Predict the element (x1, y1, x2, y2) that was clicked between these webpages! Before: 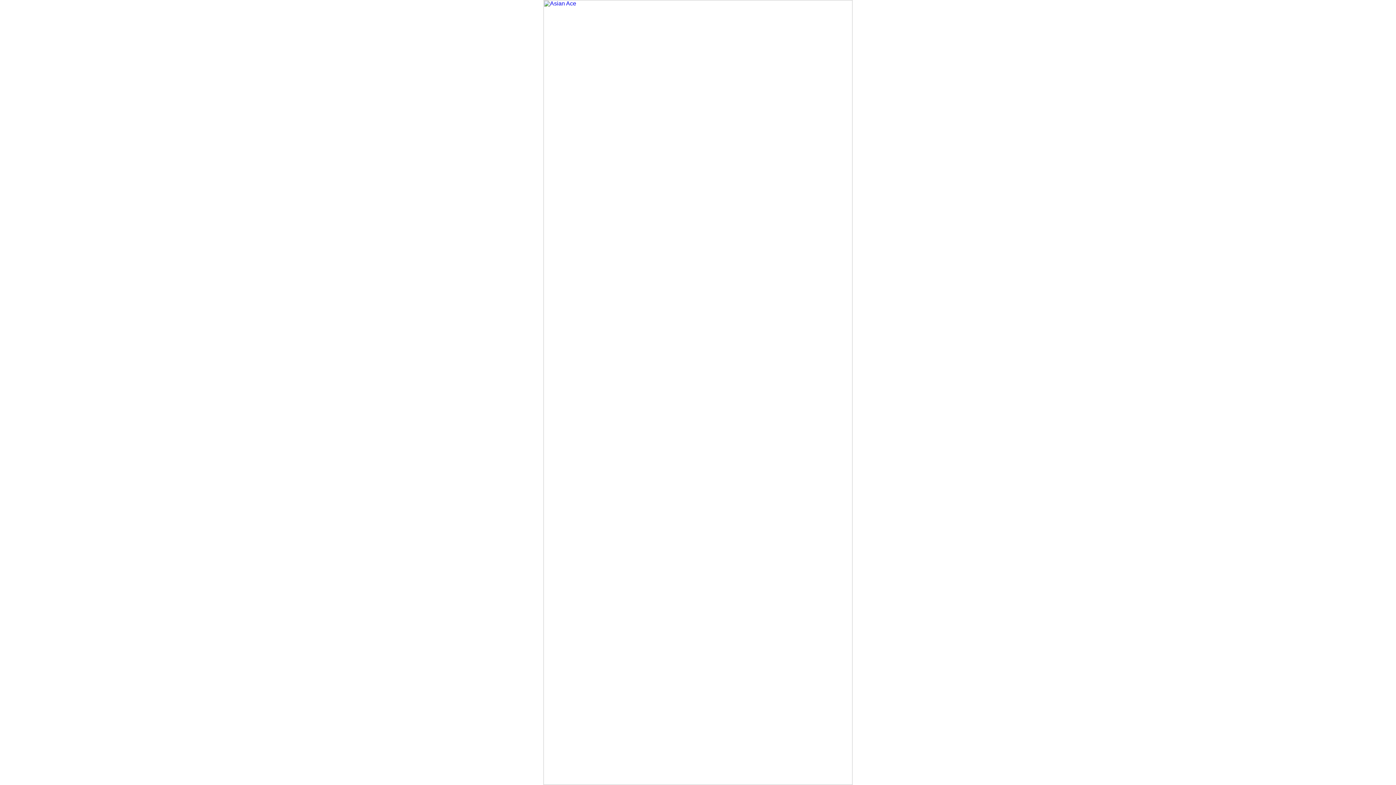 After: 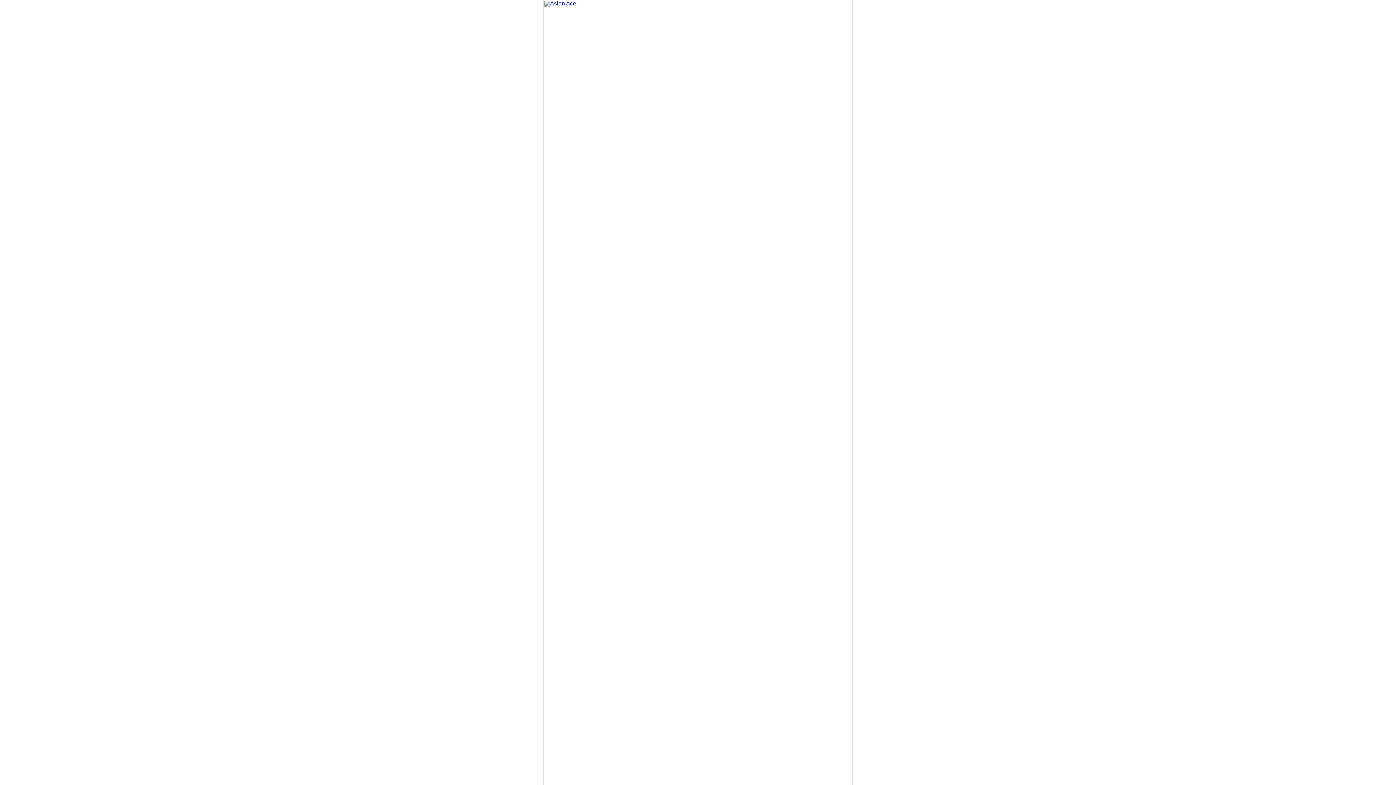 Action: bbox: (543, 780, 852, 786)